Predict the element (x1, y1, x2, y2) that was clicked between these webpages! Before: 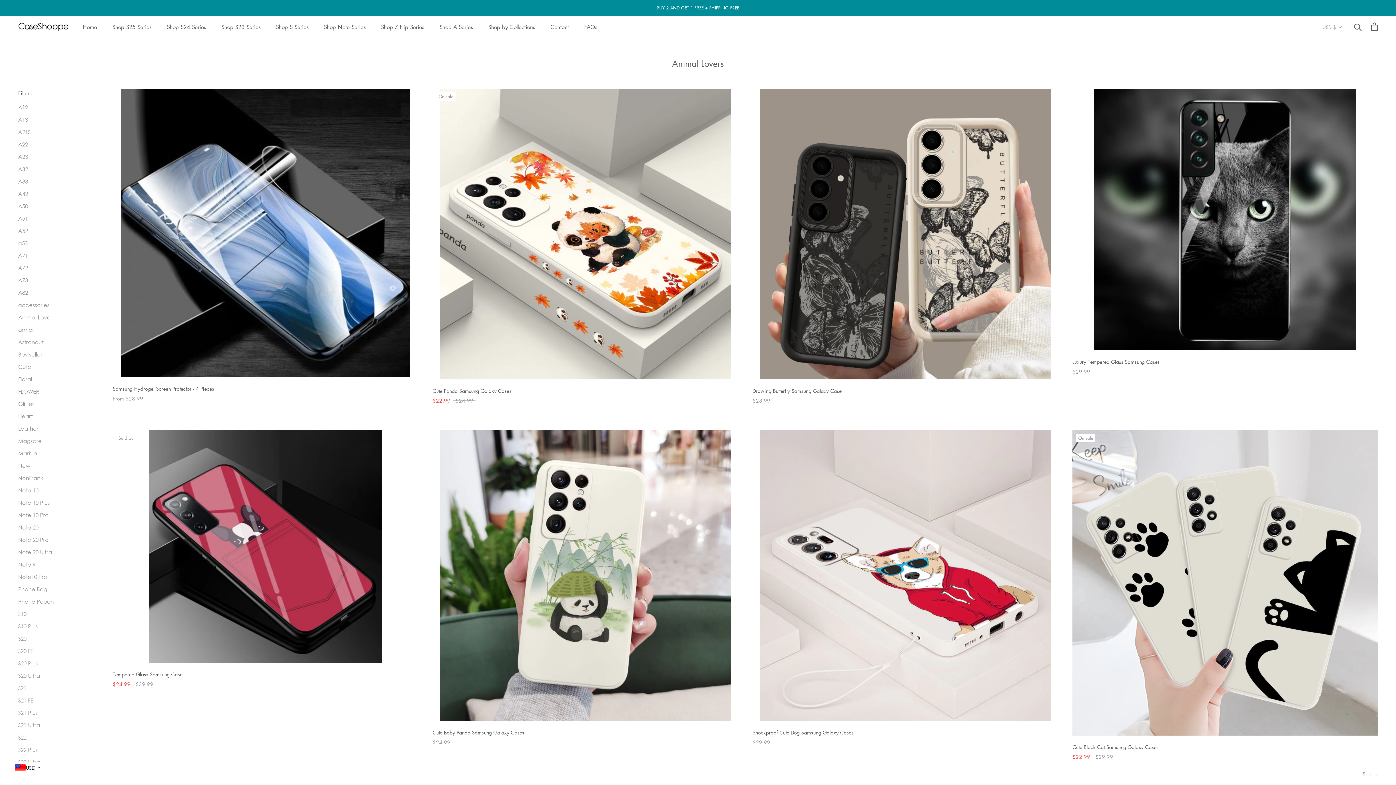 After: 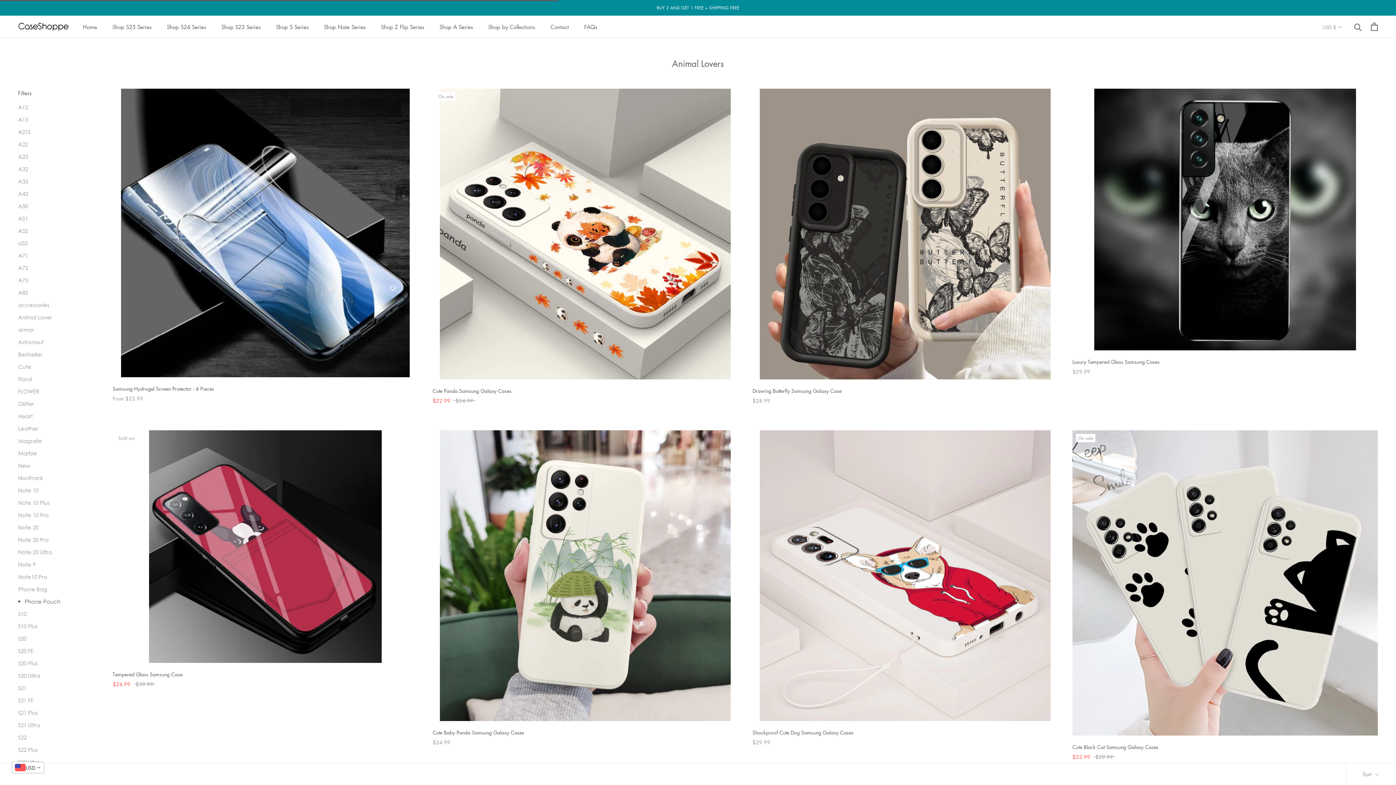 Action: label: Phone Pouch bbox: (18, 597, 90, 605)